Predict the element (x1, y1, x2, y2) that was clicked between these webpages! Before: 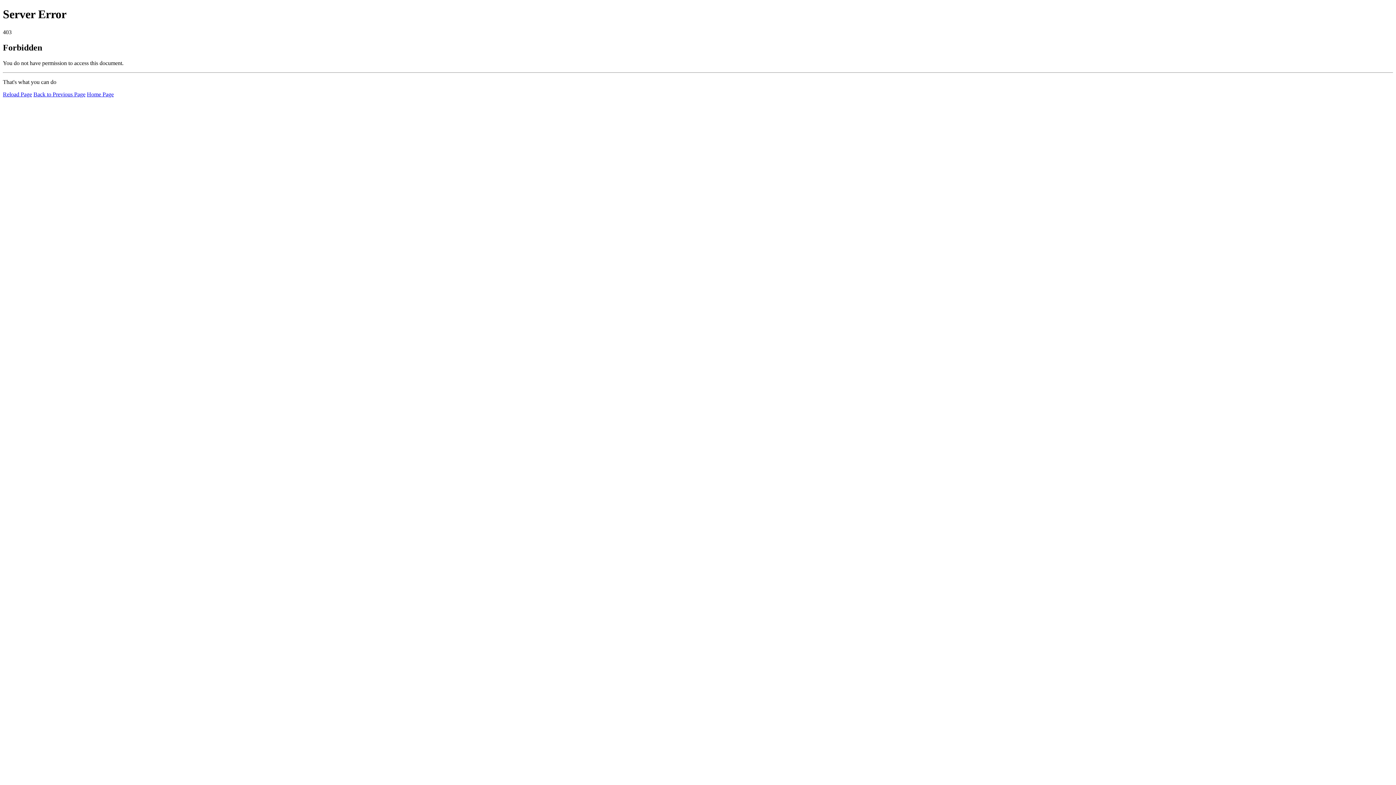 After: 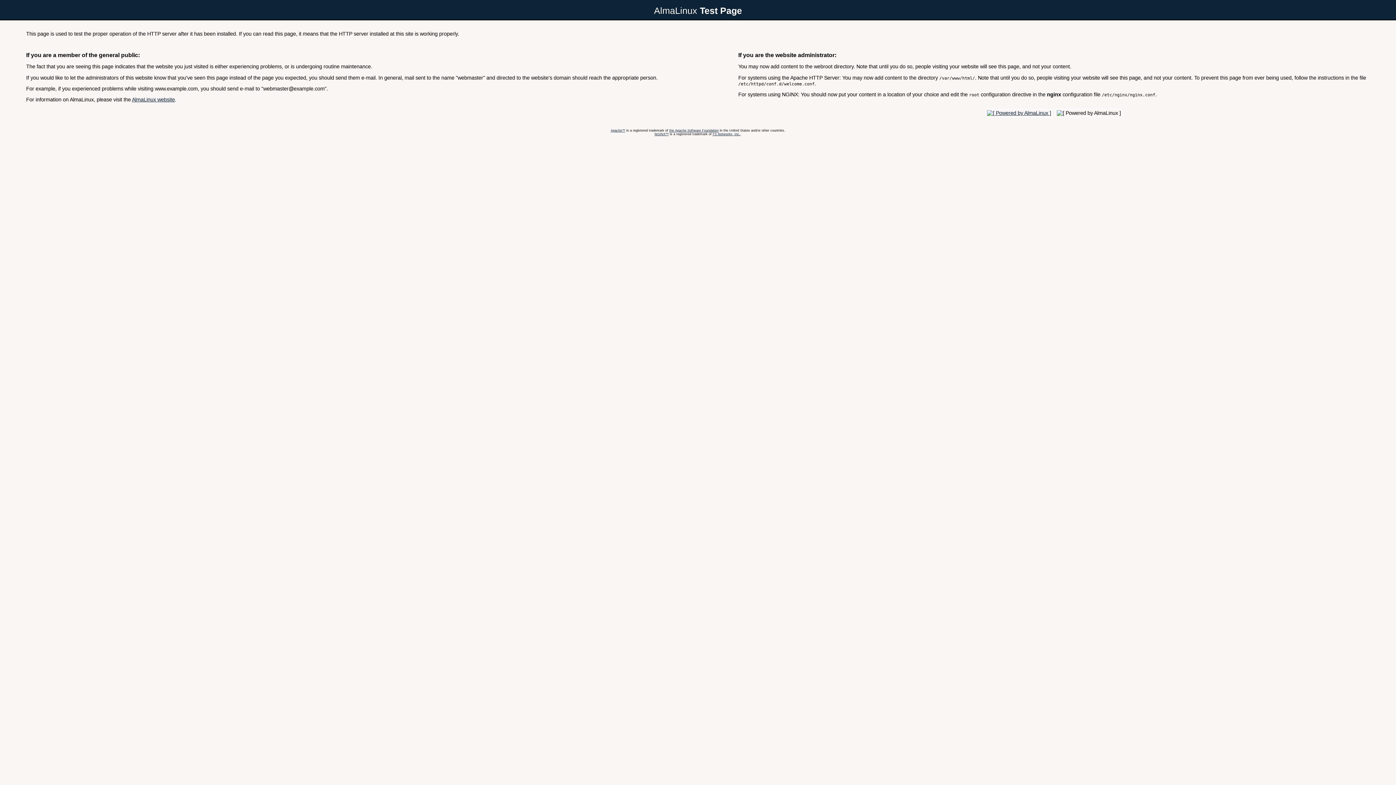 Action: label: Home Page bbox: (86, 91, 113, 97)